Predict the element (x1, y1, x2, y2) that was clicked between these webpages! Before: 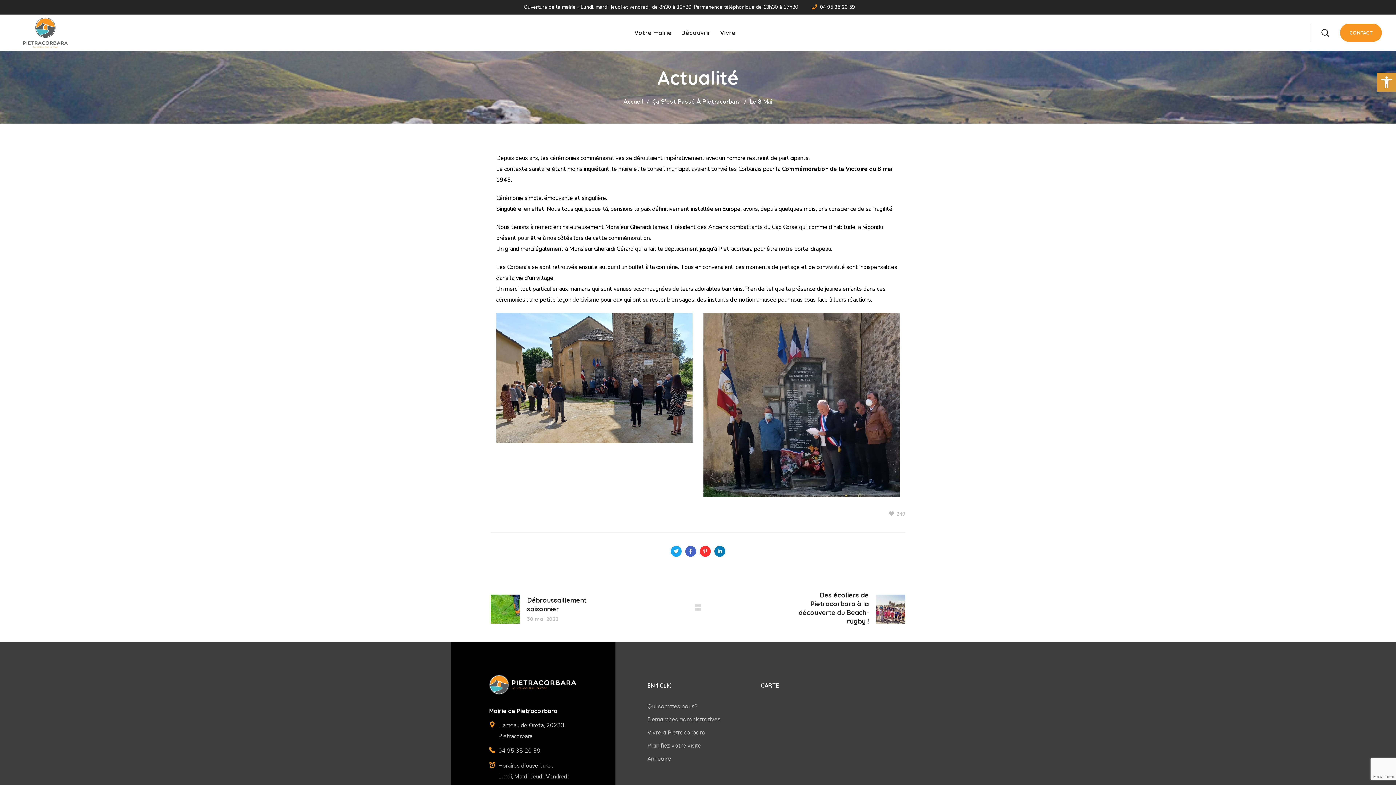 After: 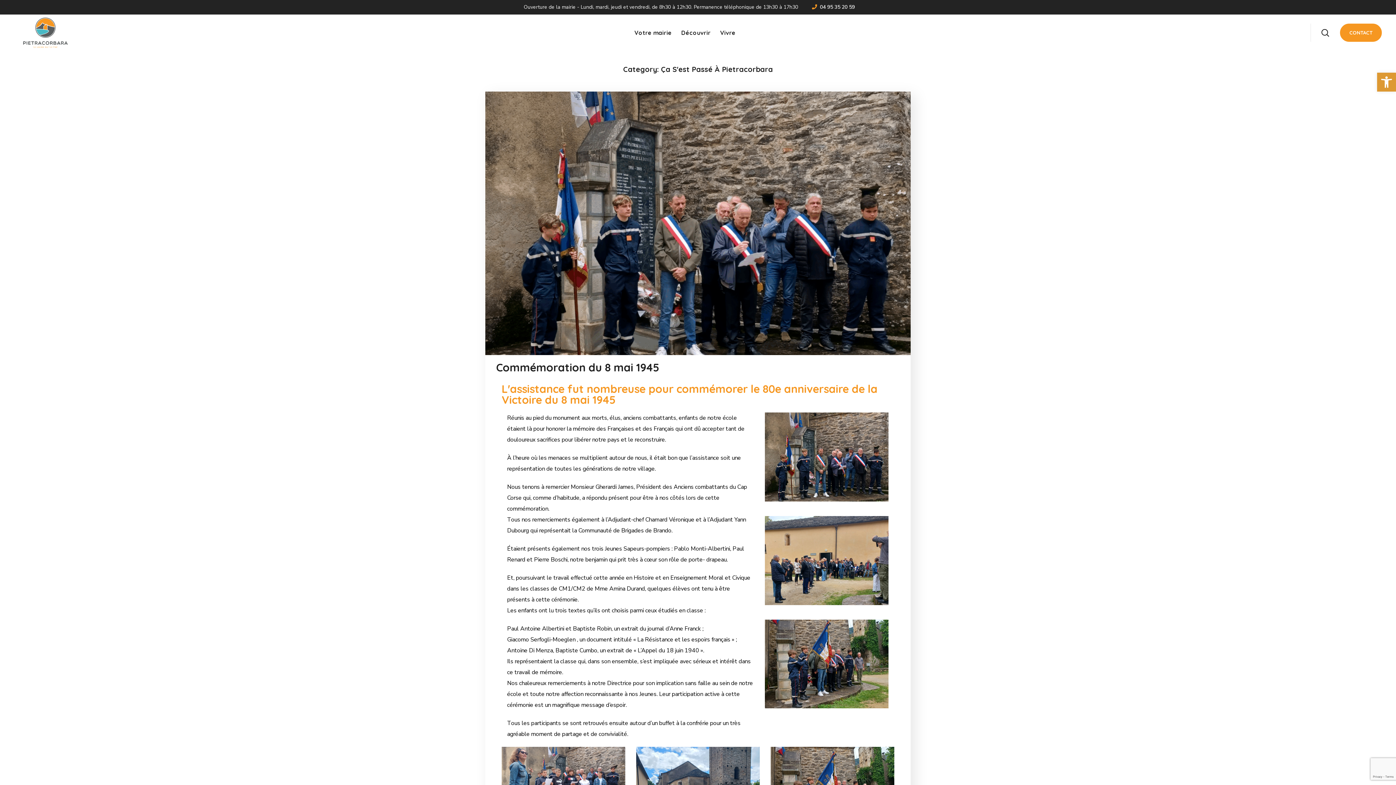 Action: label: Ça S'est Passé À Pietracorbara bbox: (652, 97, 741, 105)